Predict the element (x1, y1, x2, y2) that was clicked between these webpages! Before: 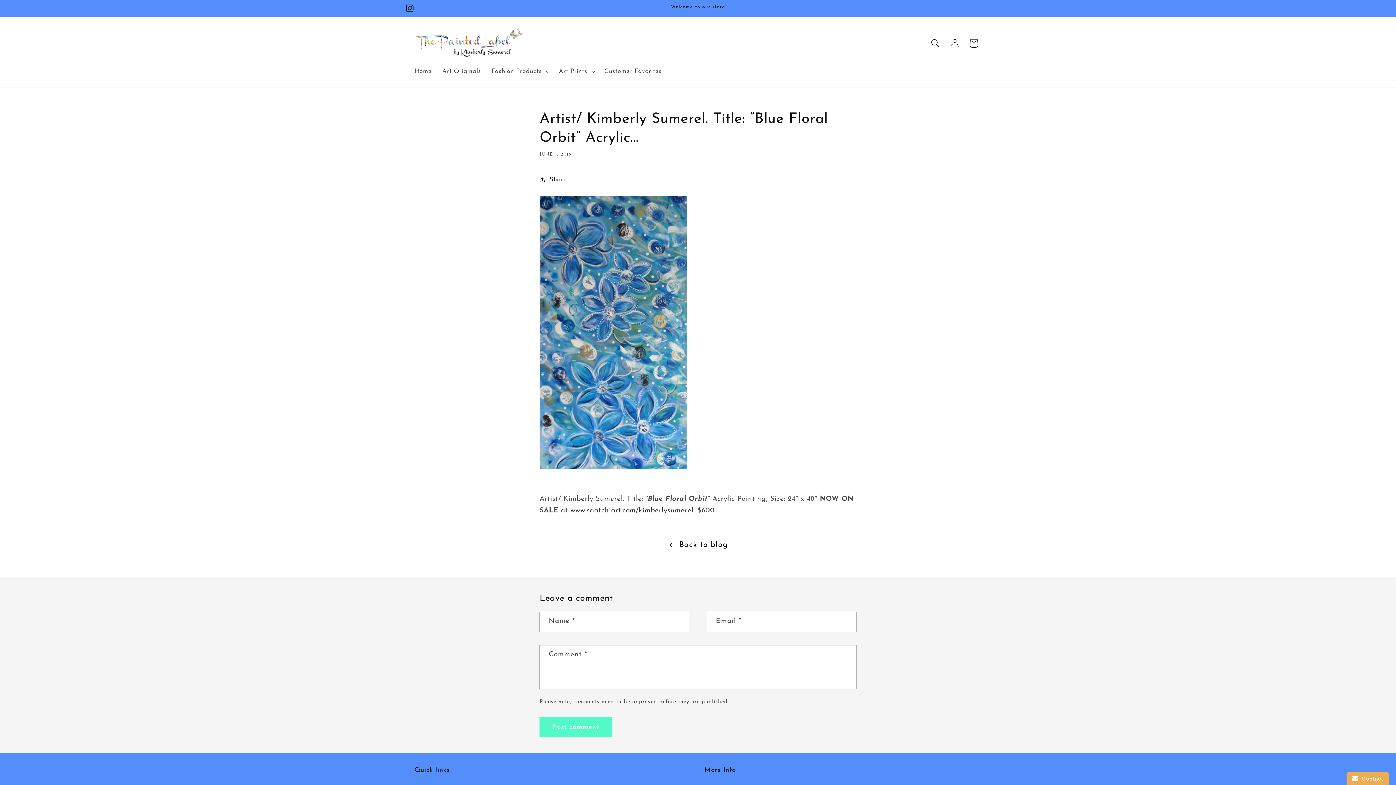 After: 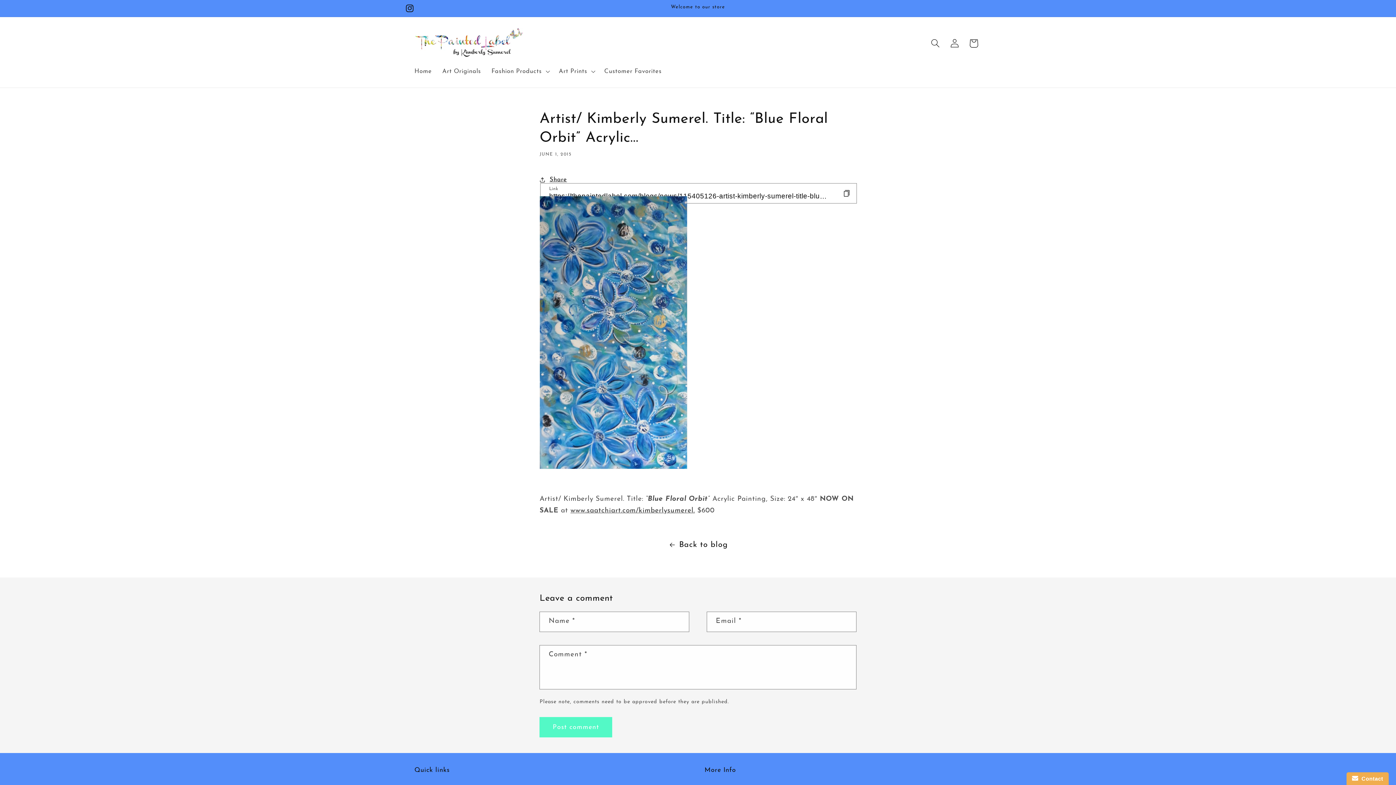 Action: label: Share bbox: (539, 170, 567, 189)